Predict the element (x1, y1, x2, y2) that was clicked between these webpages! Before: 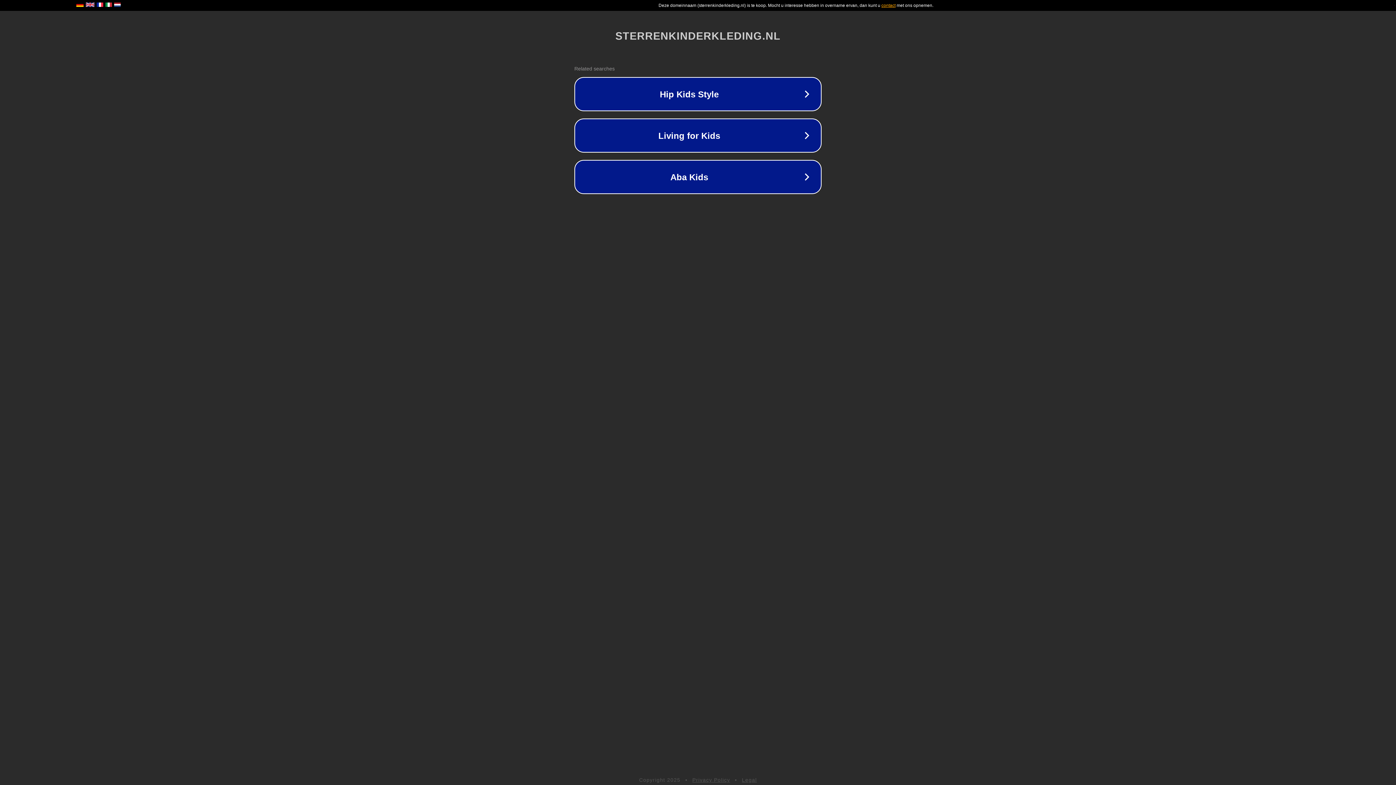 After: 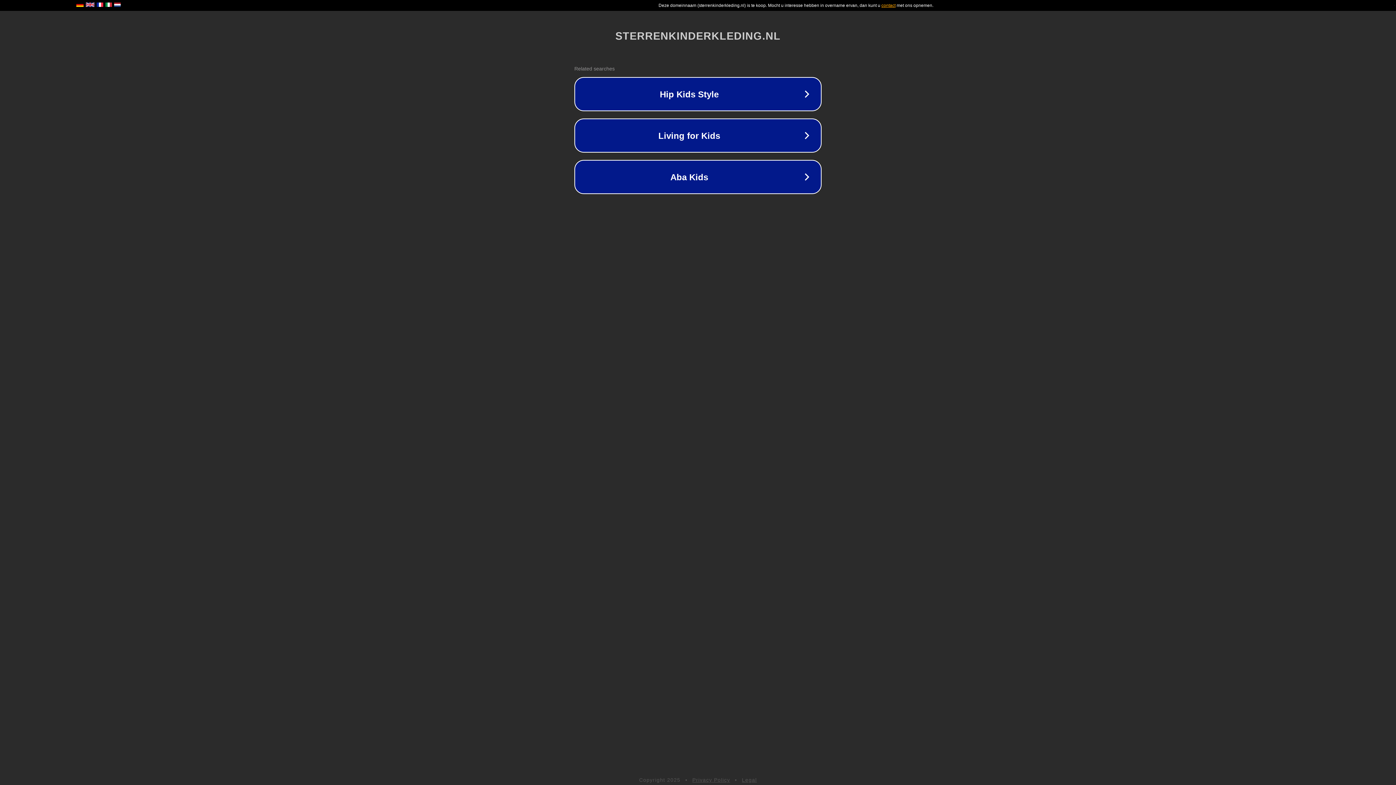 Action: bbox: (742, 777, 757, 783) label: Legal